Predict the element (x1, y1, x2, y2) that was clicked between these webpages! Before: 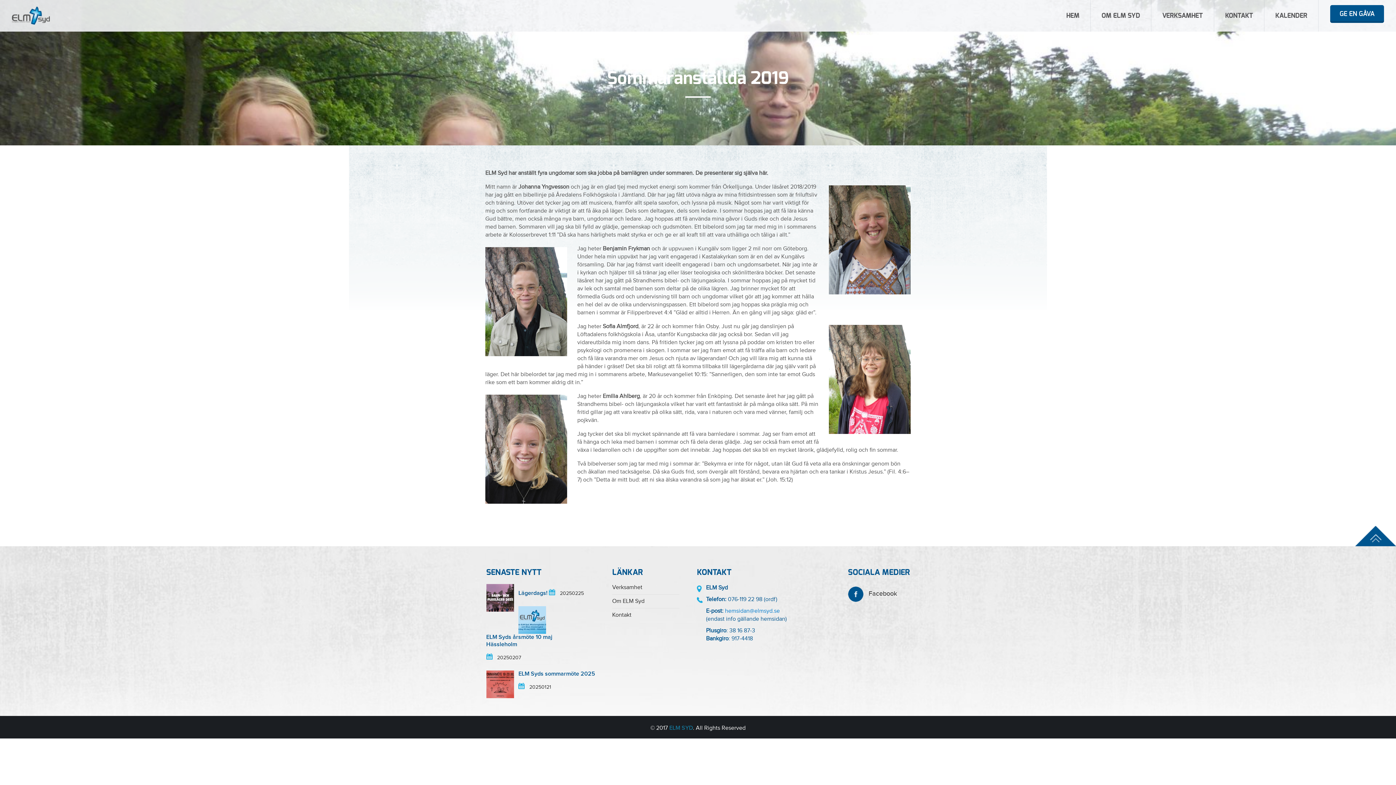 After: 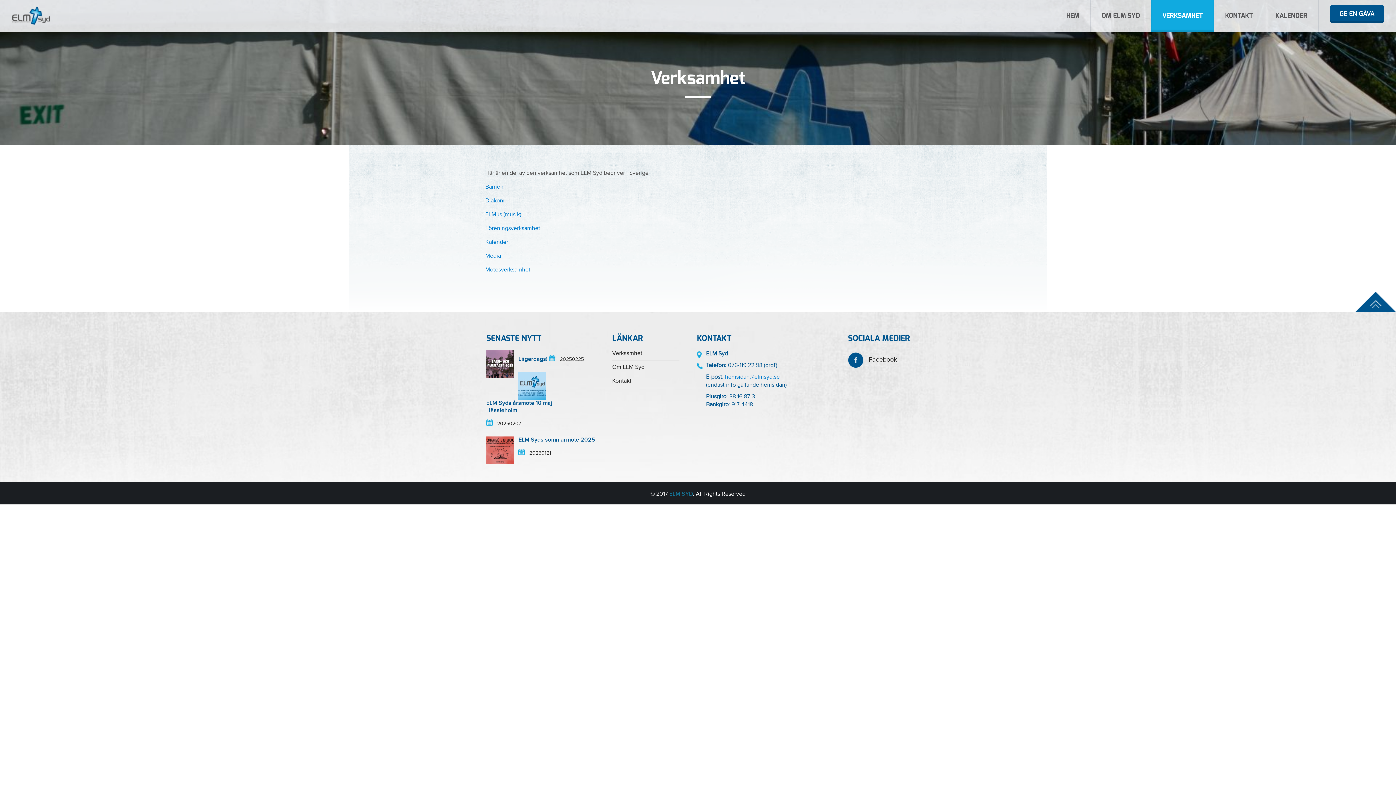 Action: bbox: (612, 584, 642, 591) label: Verksamhet